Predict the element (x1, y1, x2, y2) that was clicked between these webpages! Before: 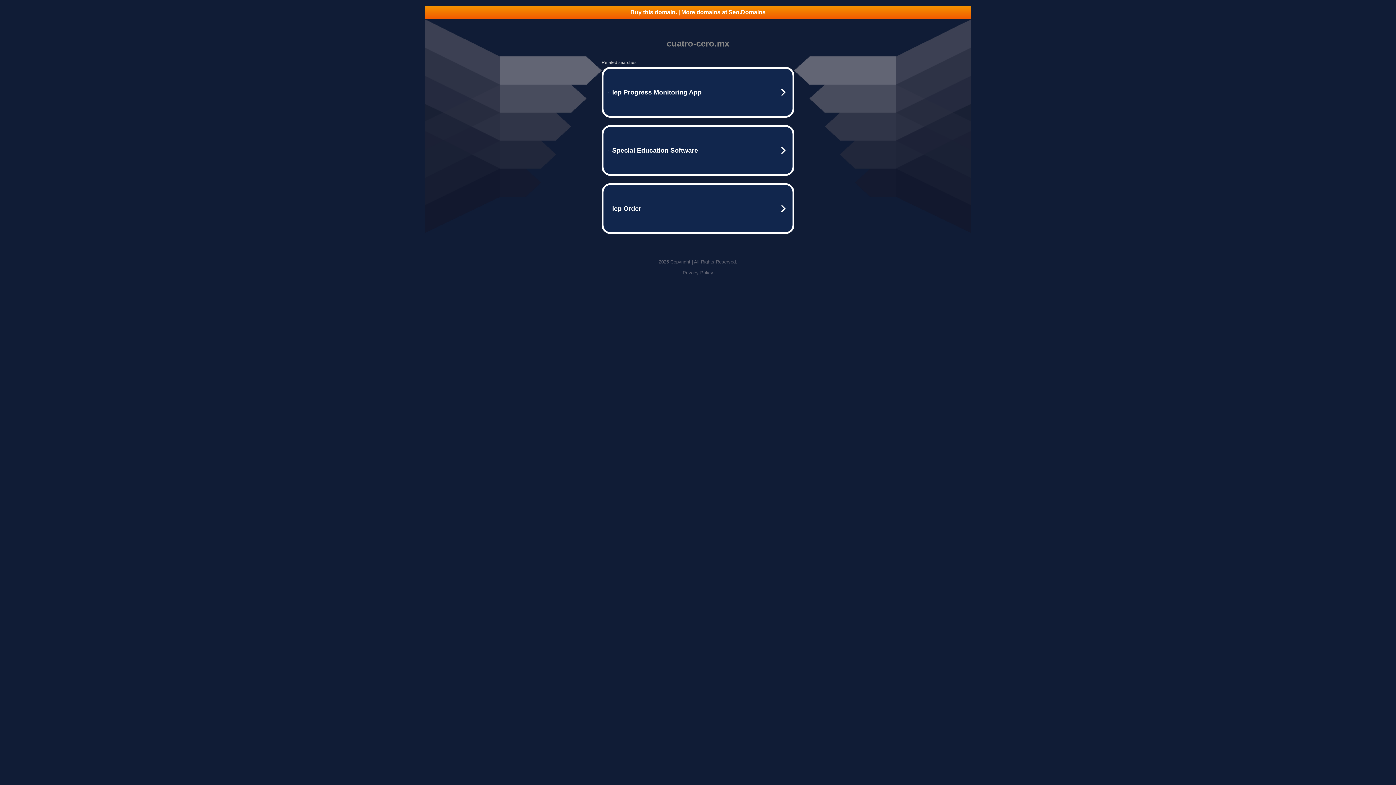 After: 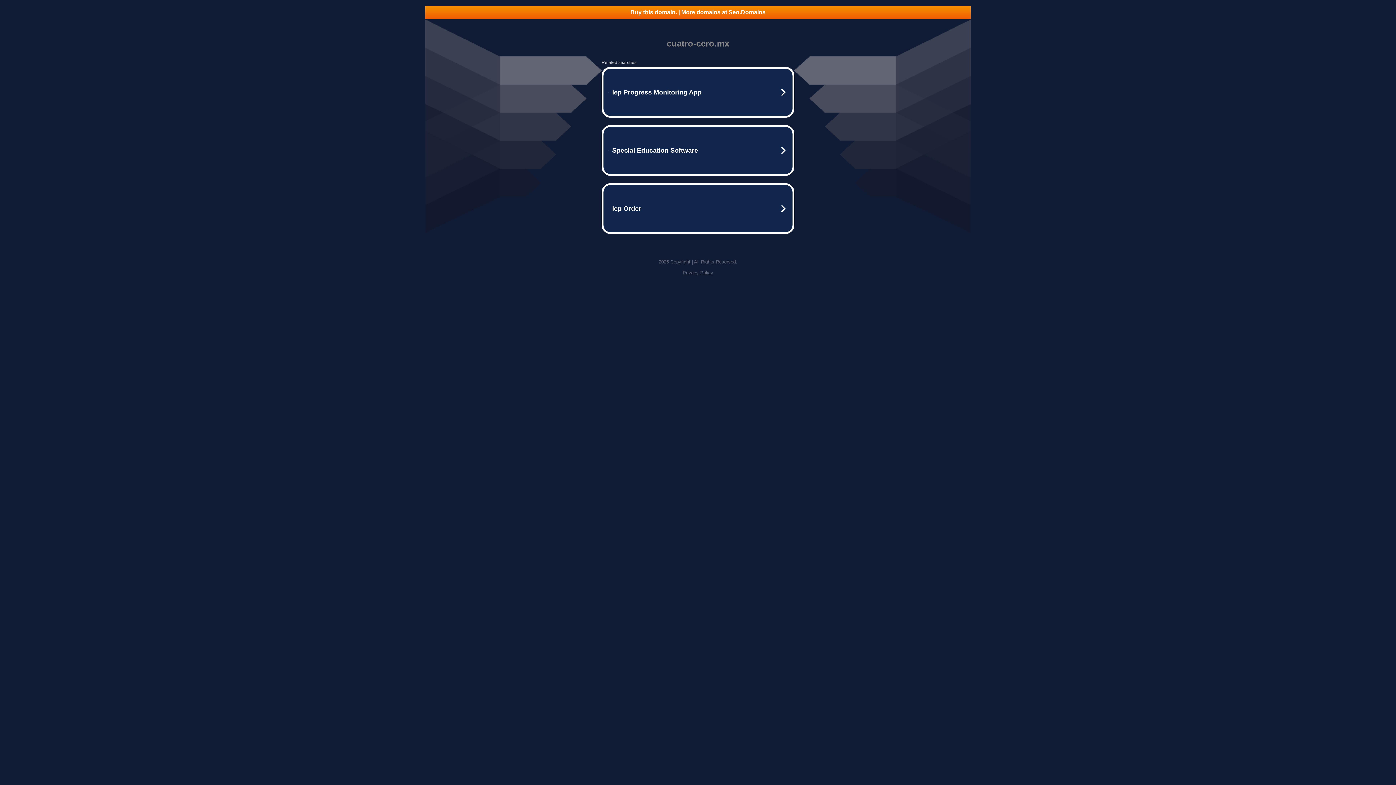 Action: label: Buy this domain. | More domains at Seo.Domains bbox: (425, 5, 970, 18)